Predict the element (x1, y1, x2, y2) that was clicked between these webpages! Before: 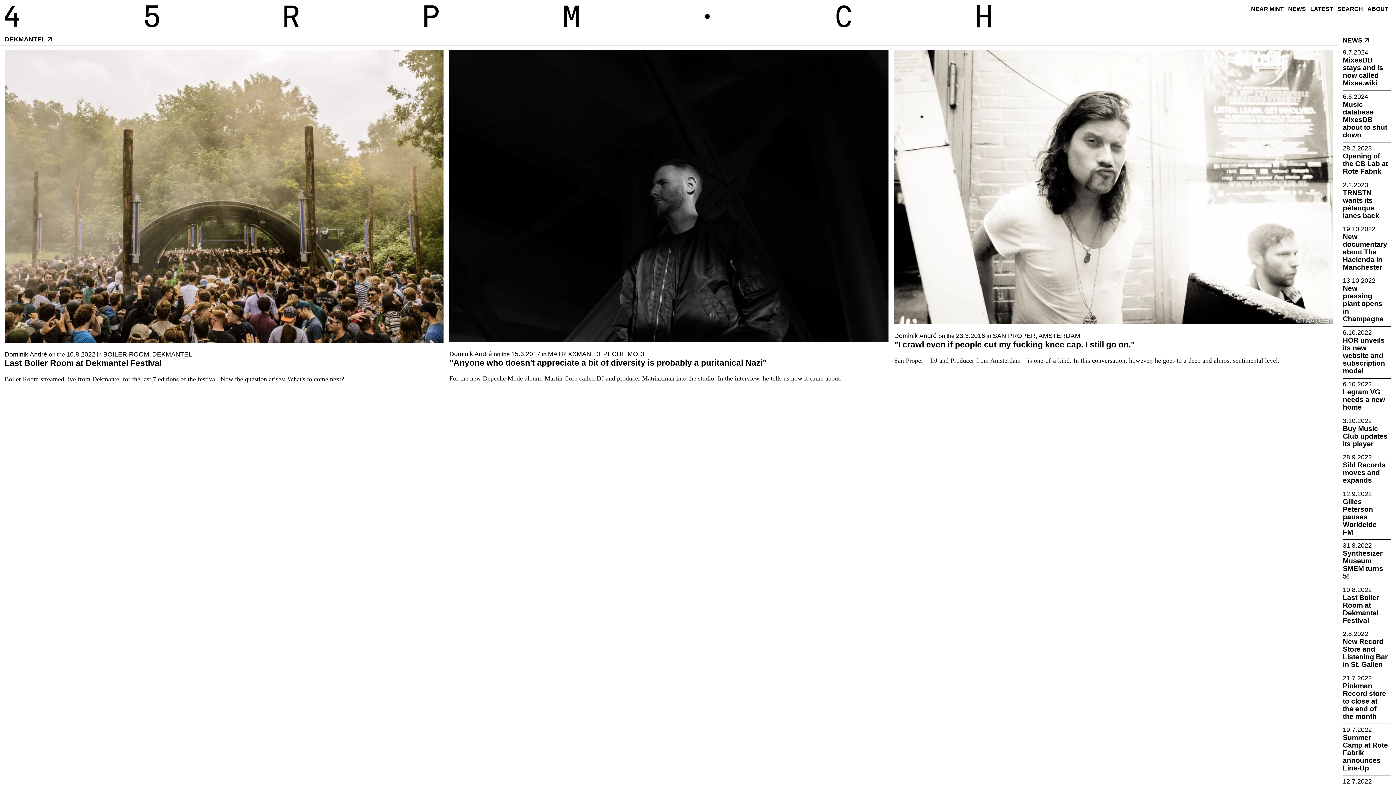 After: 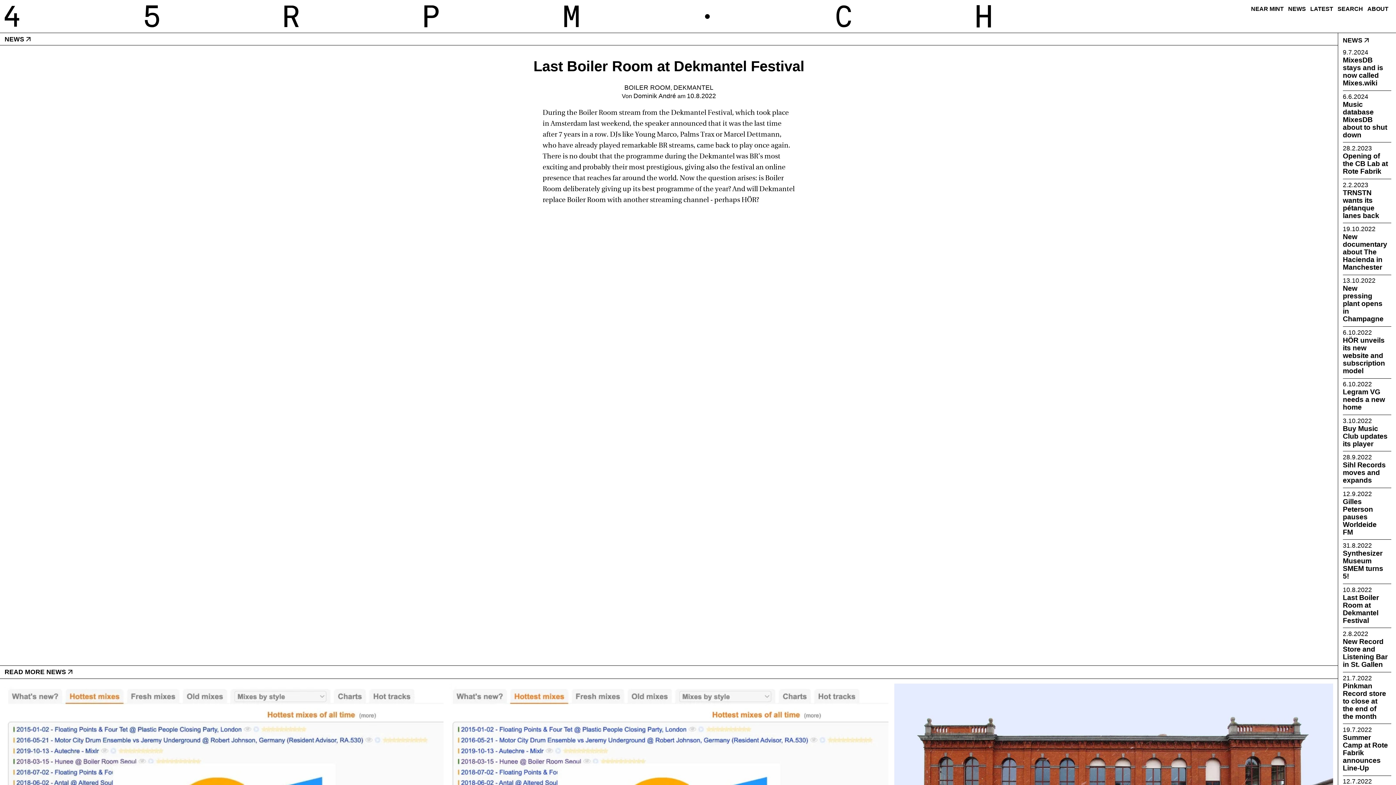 Action: label: Last Boiler Room at Dekmantel Festival bbox: (4, 358, 443, 369)